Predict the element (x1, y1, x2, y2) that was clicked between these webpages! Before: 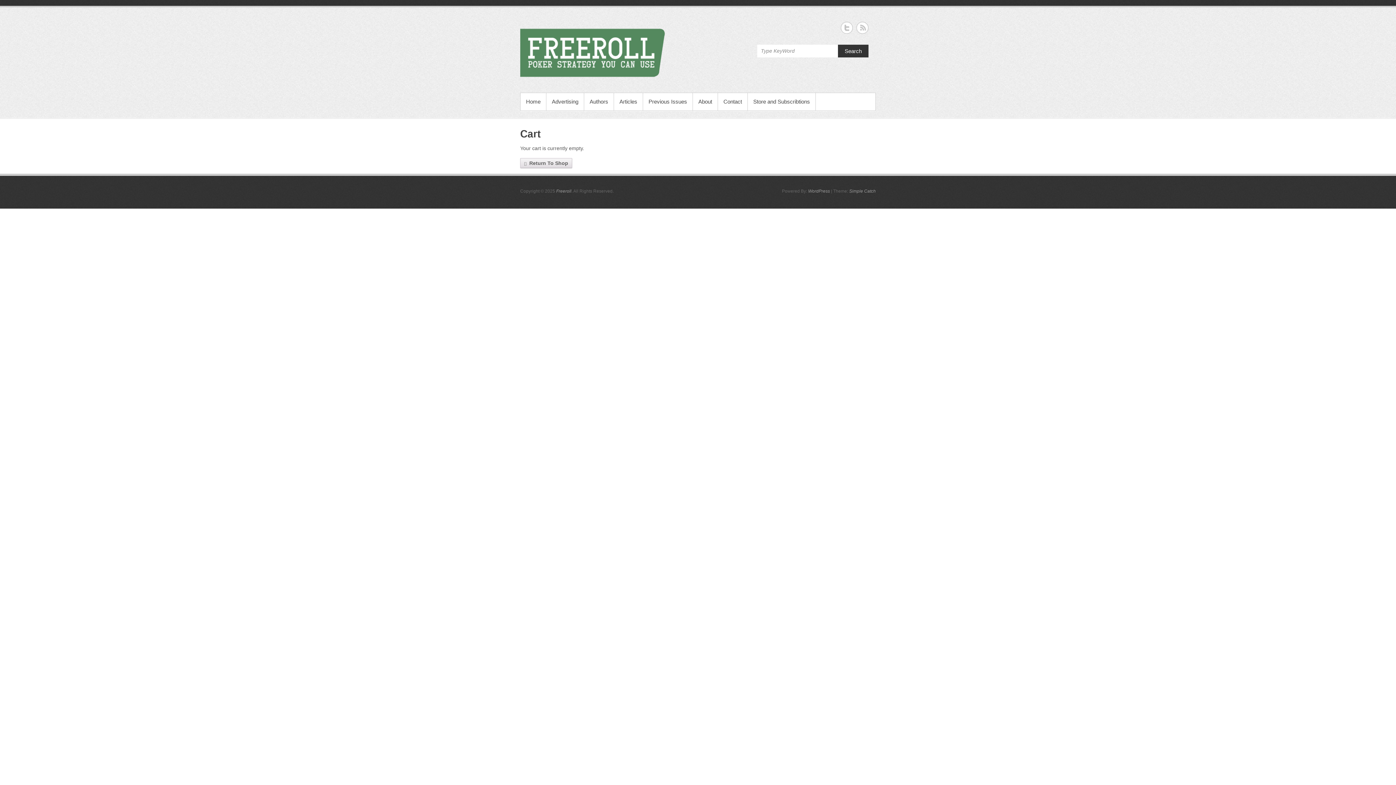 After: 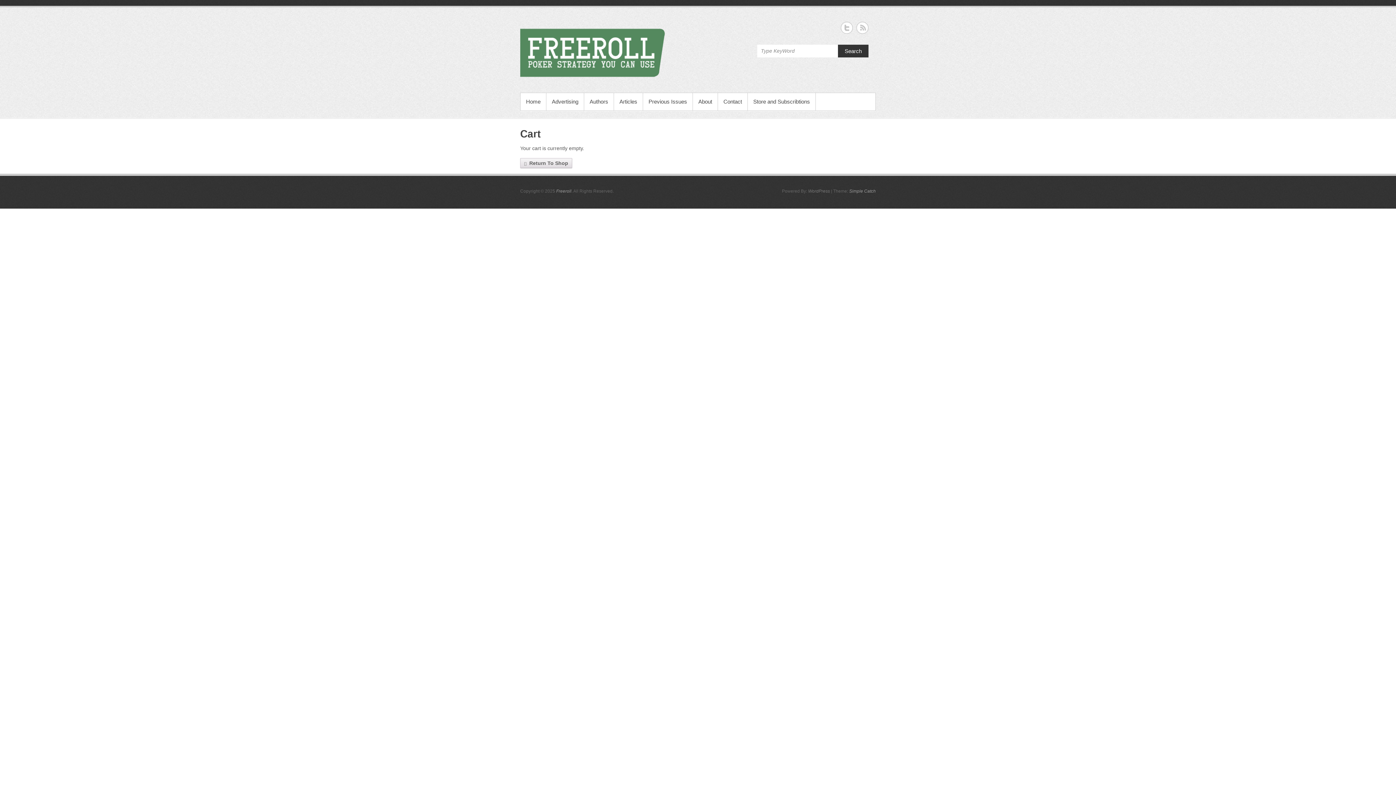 Action: bbox: (808, 188, 830, 193) label: WordPress